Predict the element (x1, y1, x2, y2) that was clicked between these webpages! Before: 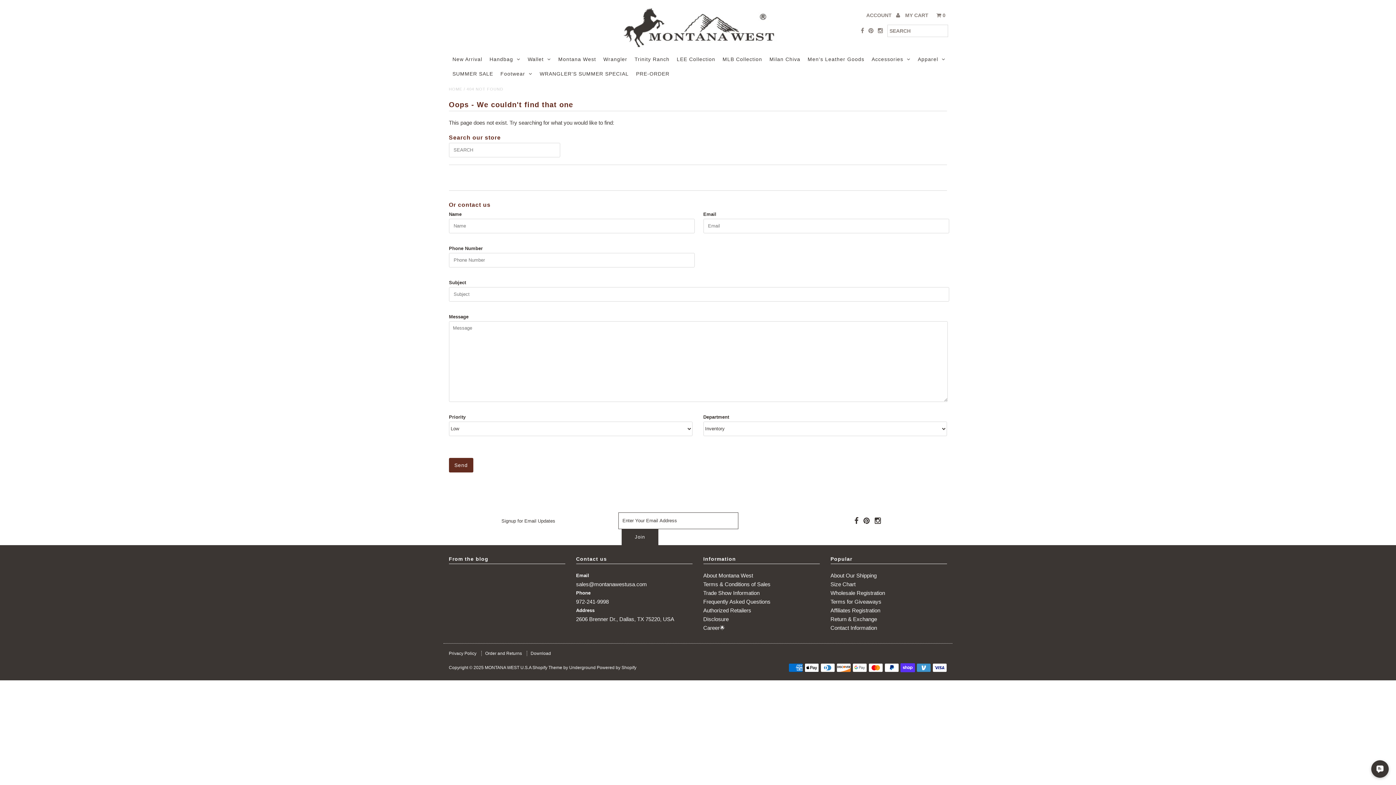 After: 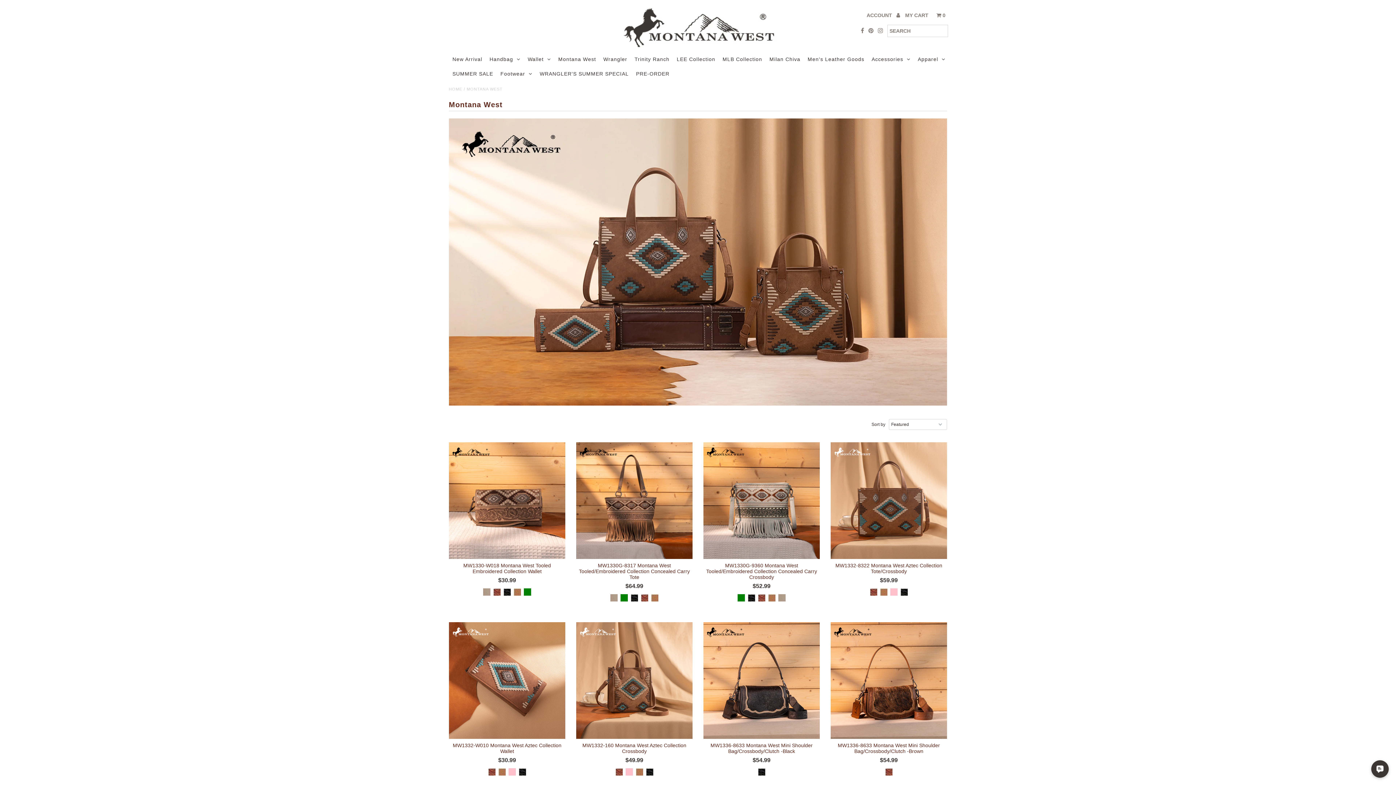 Action: label: Montana West bbox: (554, 51, 599, 66)